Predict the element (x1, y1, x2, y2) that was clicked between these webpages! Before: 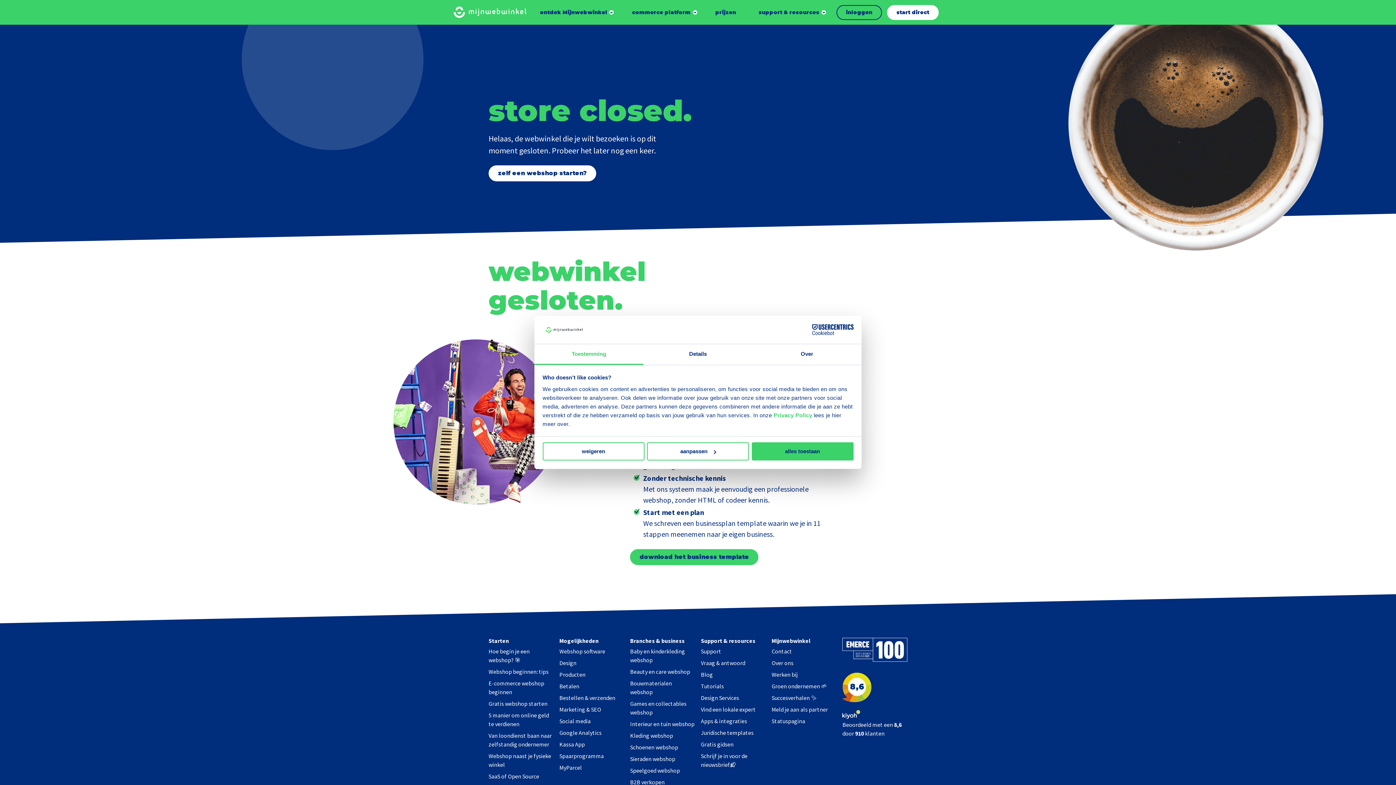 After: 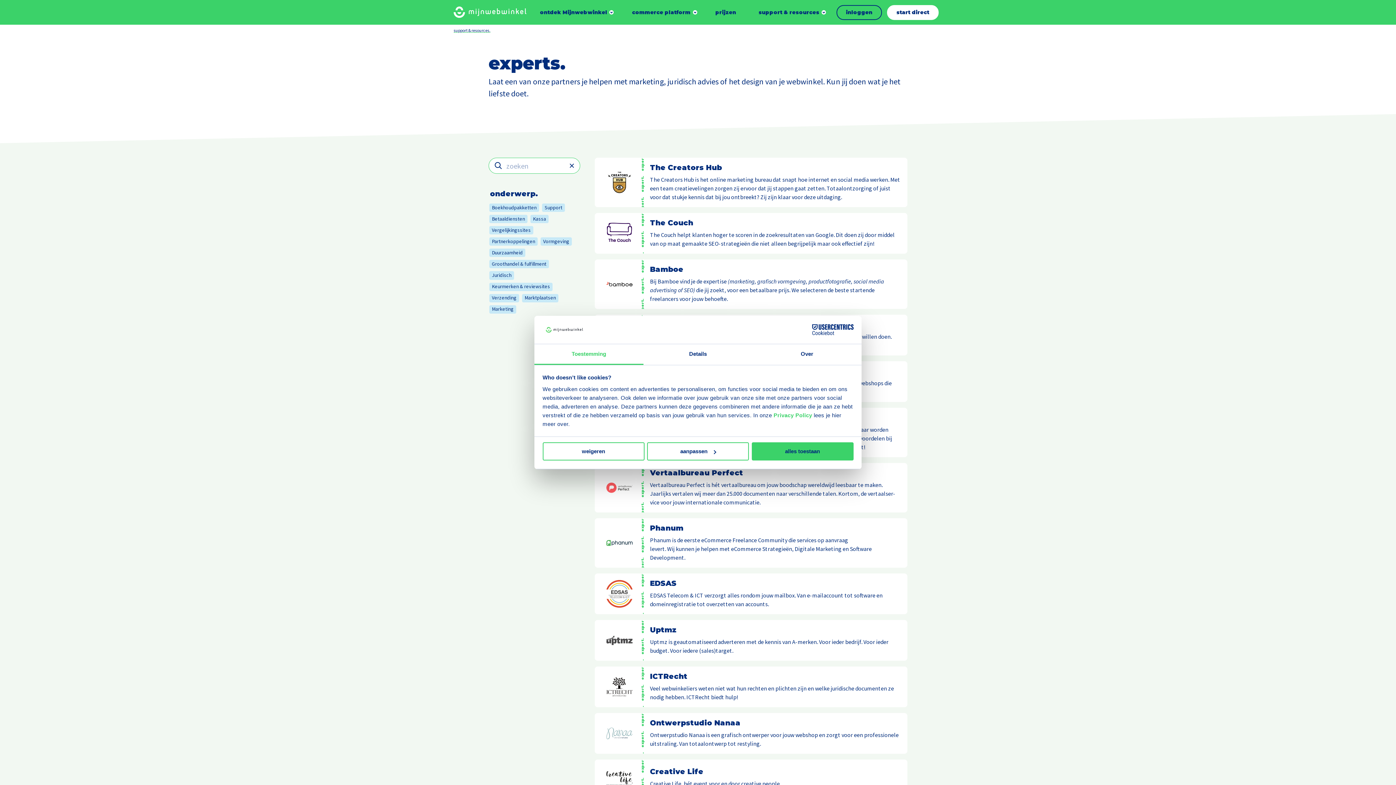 Action: bbox: (701, 706, 756, 713) label: Vind een lokale expert